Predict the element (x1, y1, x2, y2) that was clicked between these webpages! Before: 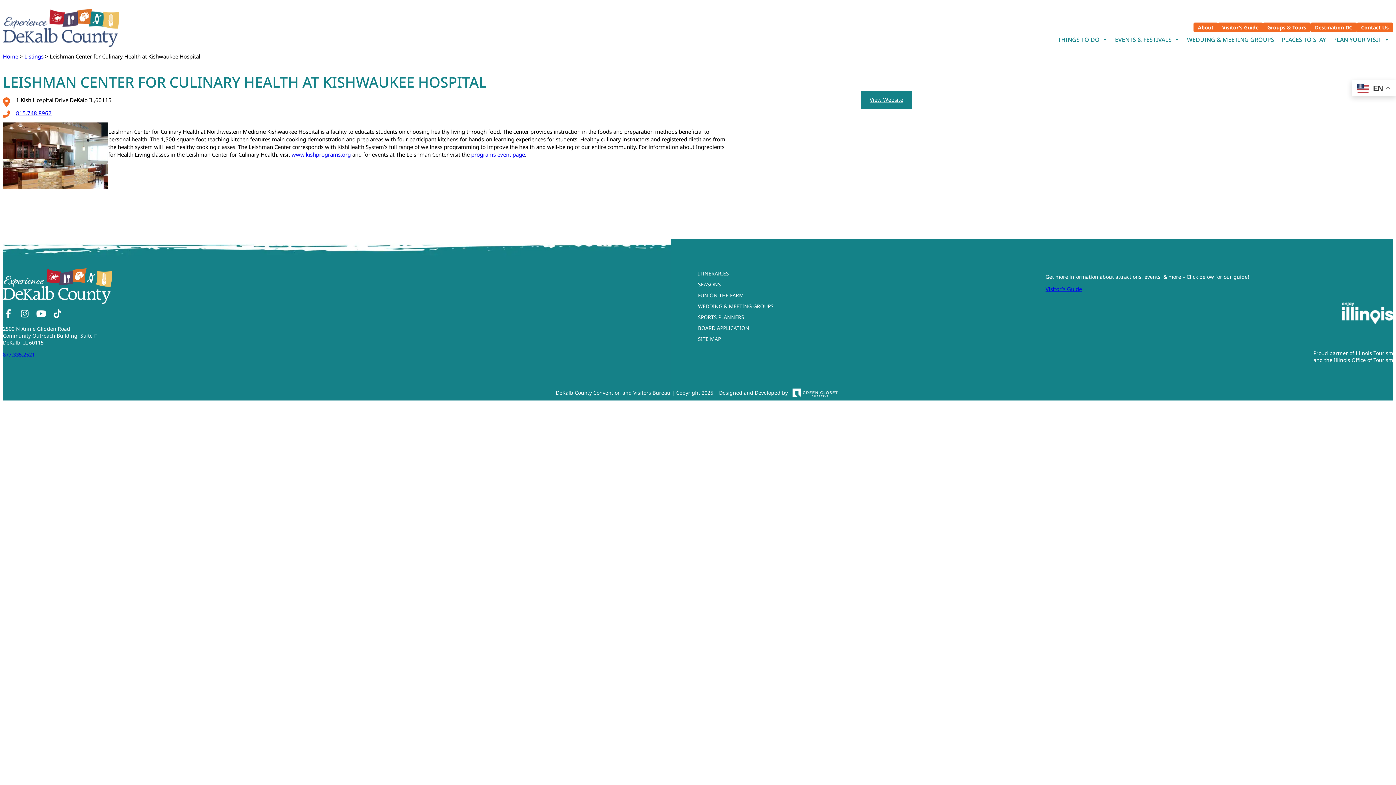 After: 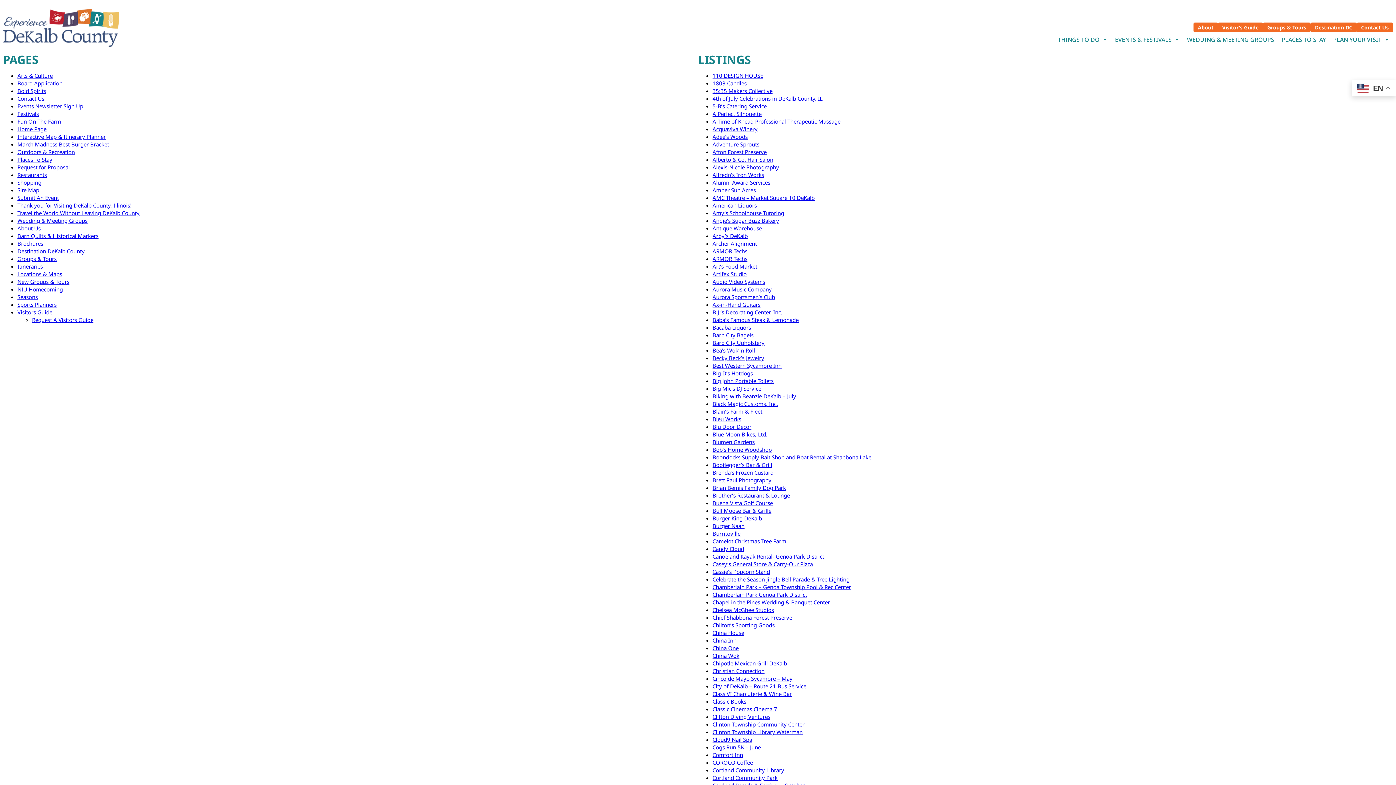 Action: label: SITE MAP bbox: (698, 333, 1045, 344)